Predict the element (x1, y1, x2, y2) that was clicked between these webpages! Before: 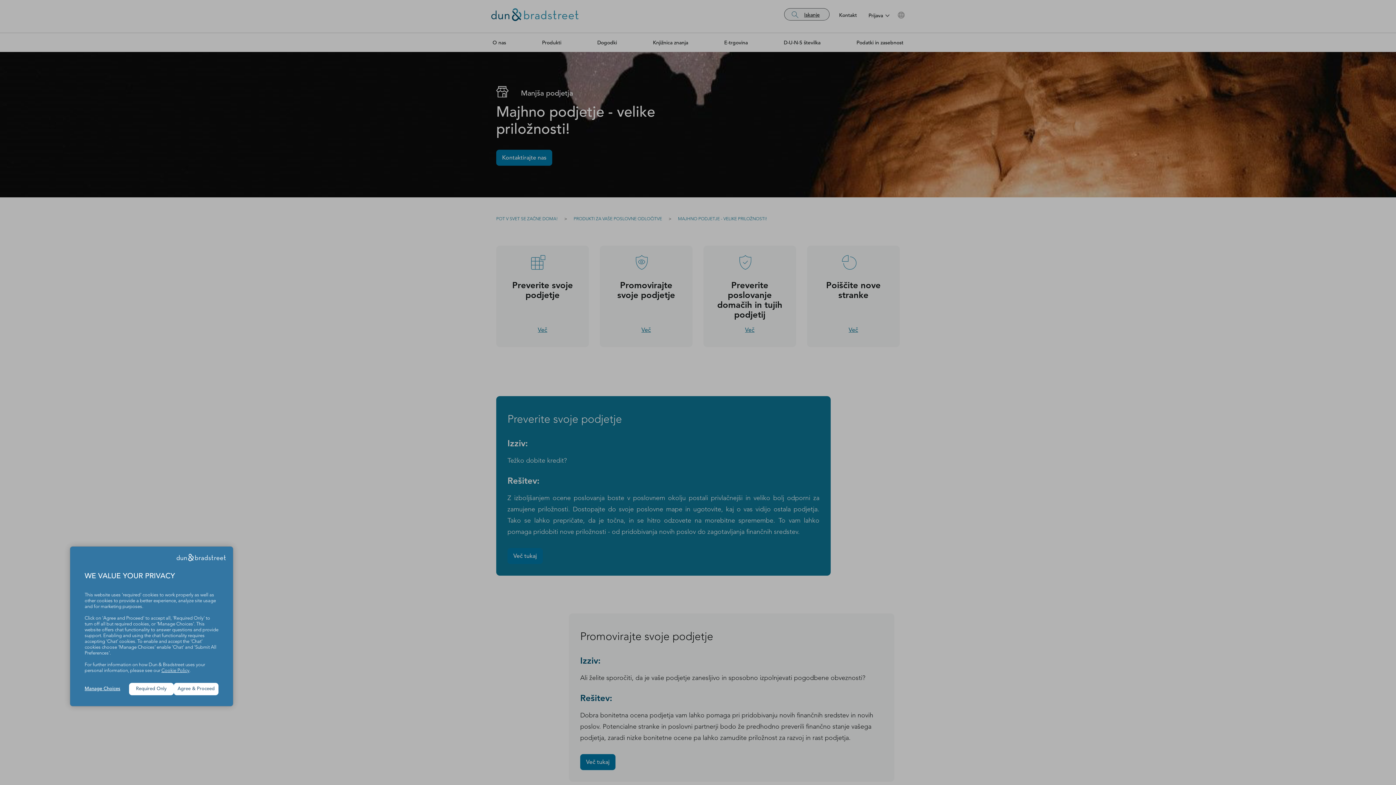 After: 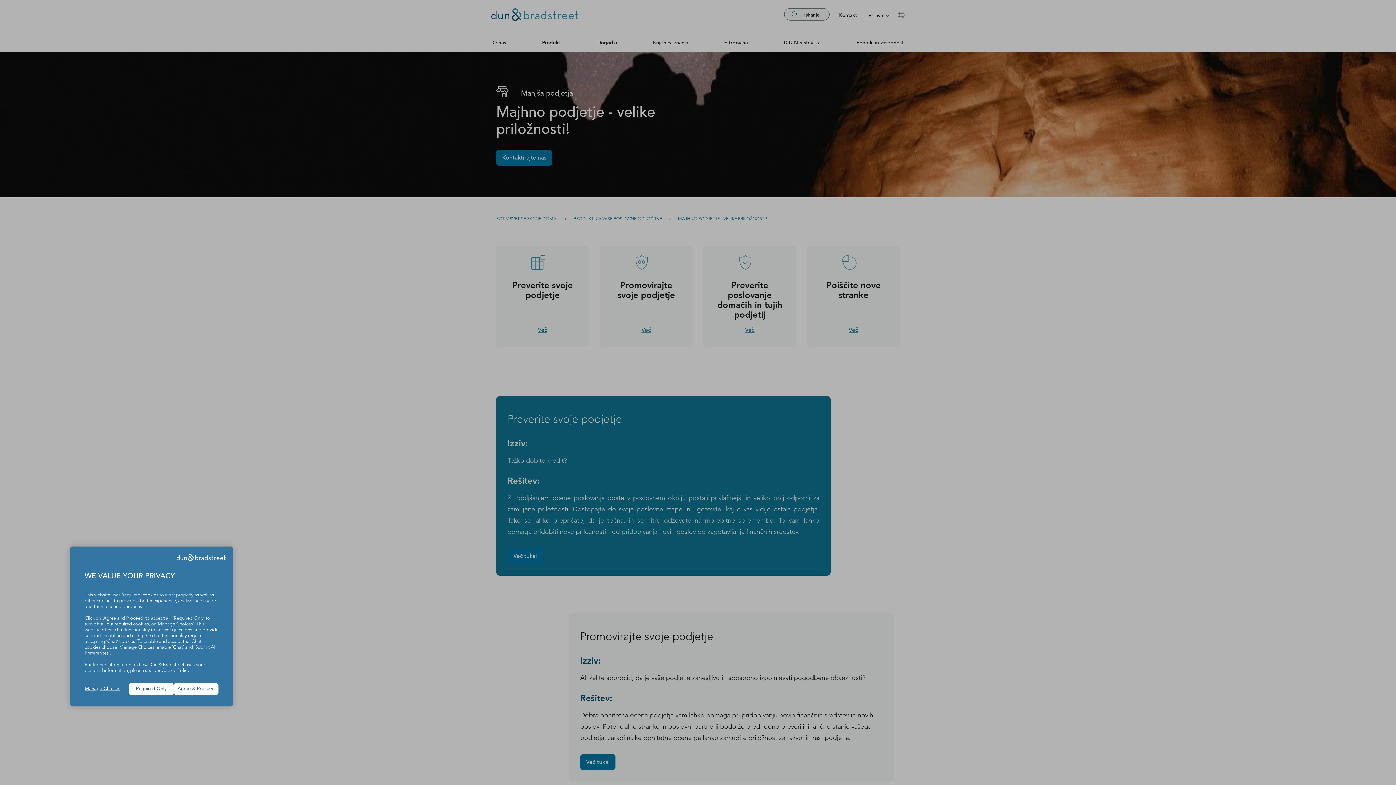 Action: bbox: (161, 668, 189, 673) label: Cookie Policy